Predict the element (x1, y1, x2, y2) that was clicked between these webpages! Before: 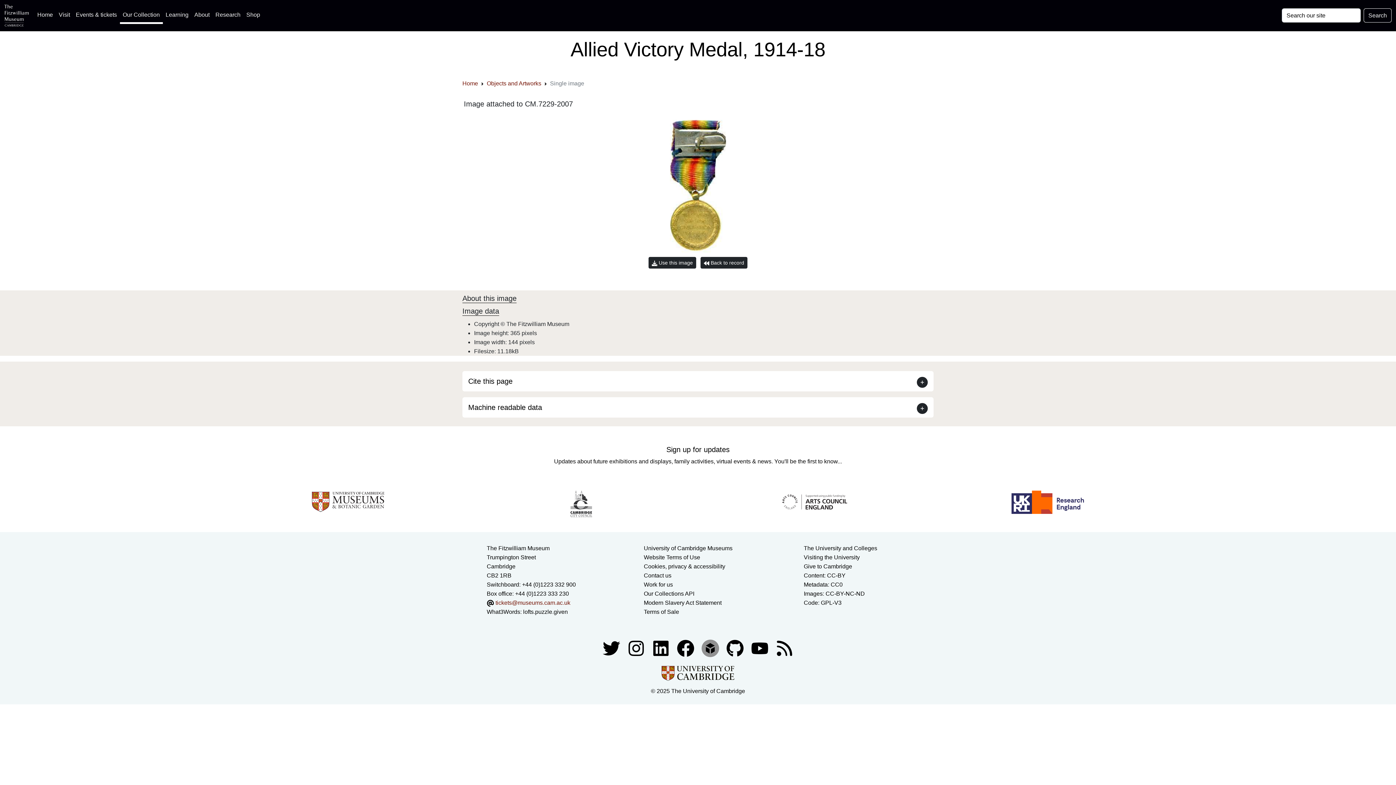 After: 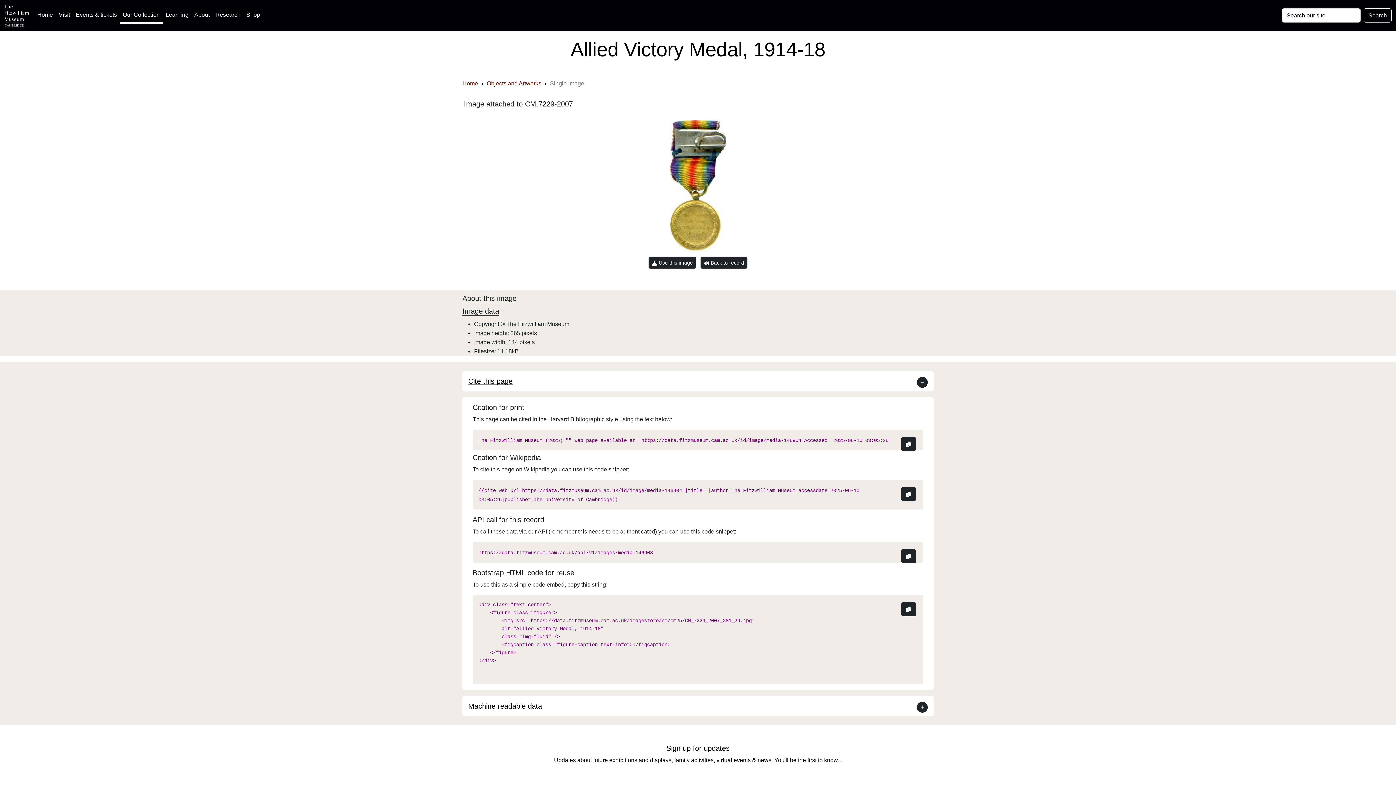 Action: label: Cite this page bbox: (468, 377, 512, 385)